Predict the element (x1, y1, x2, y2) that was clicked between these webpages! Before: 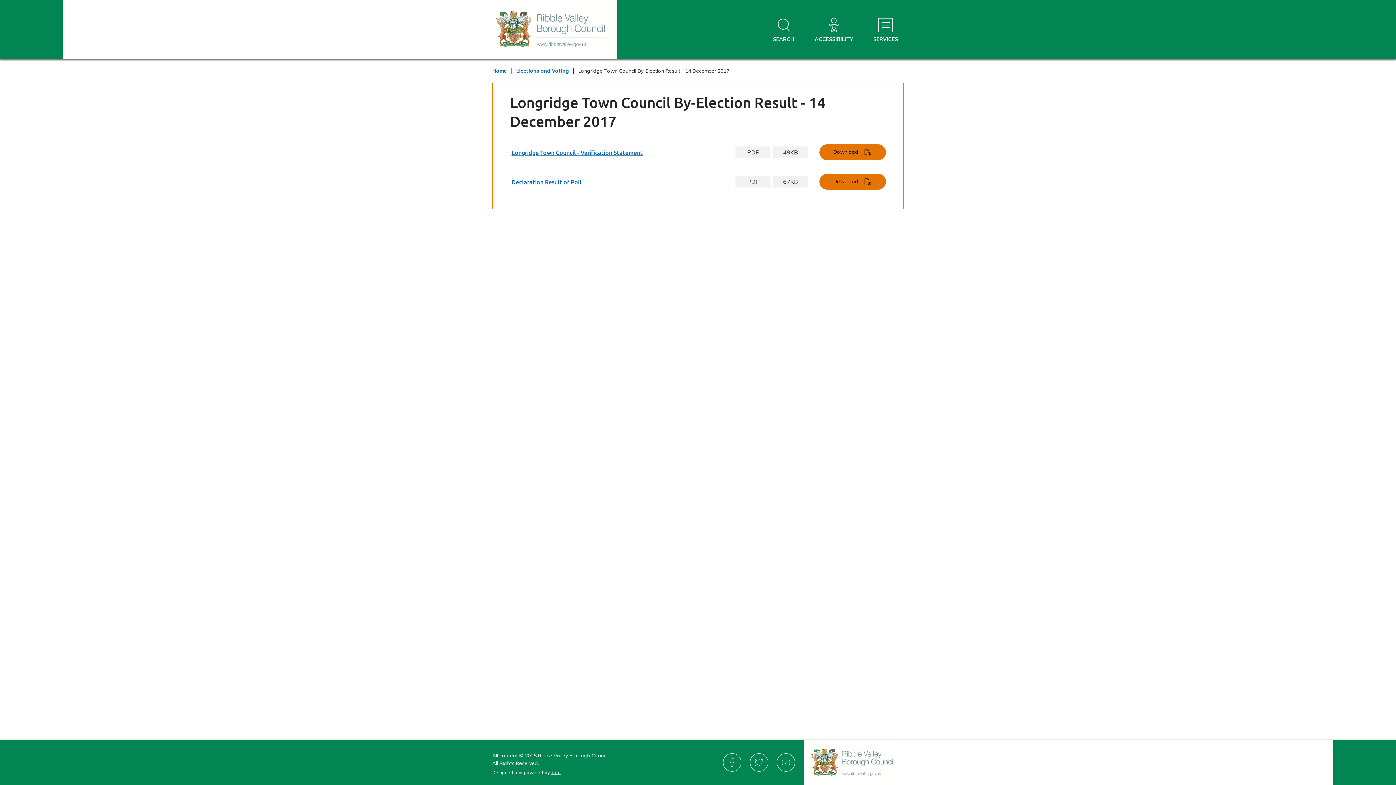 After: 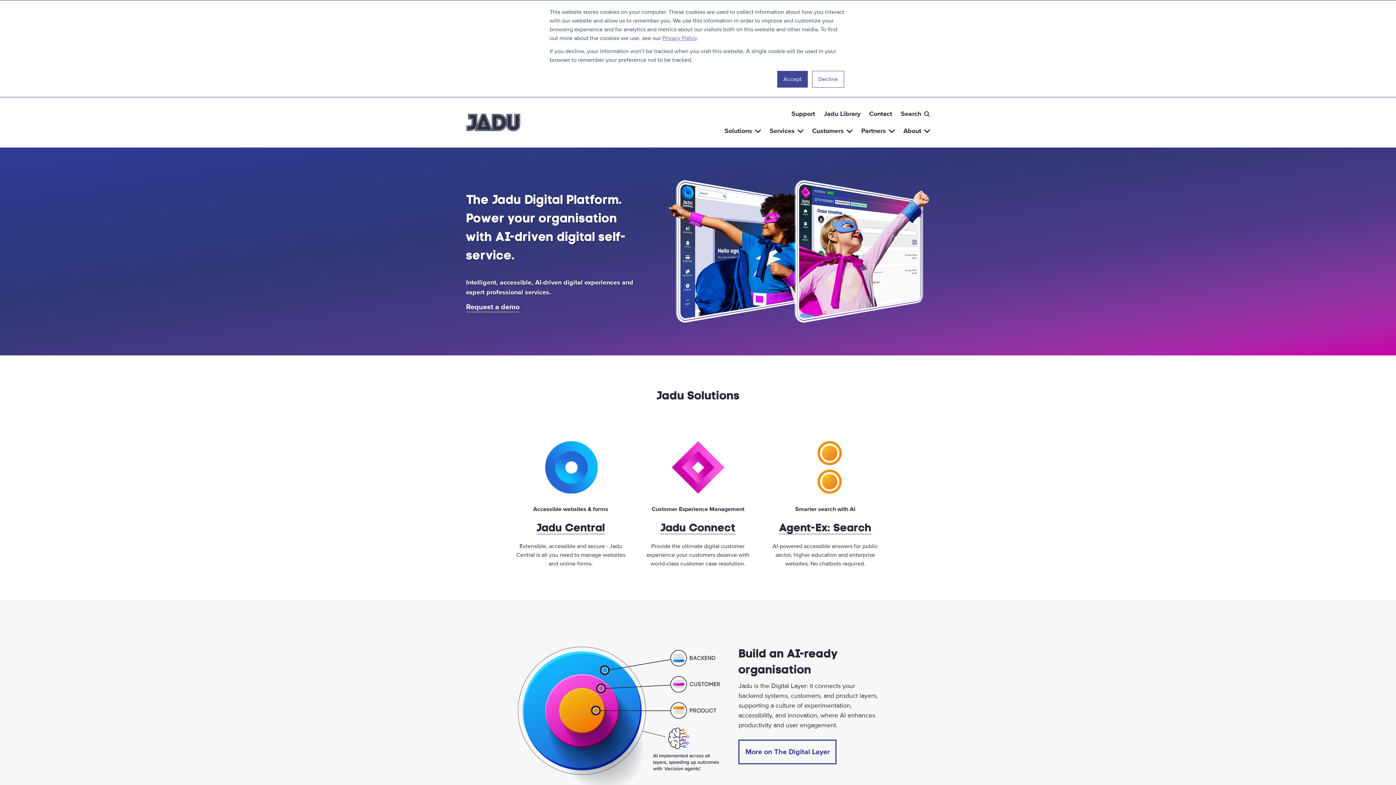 Action: bbox: (550, 770, 560, 775) label: Jadu